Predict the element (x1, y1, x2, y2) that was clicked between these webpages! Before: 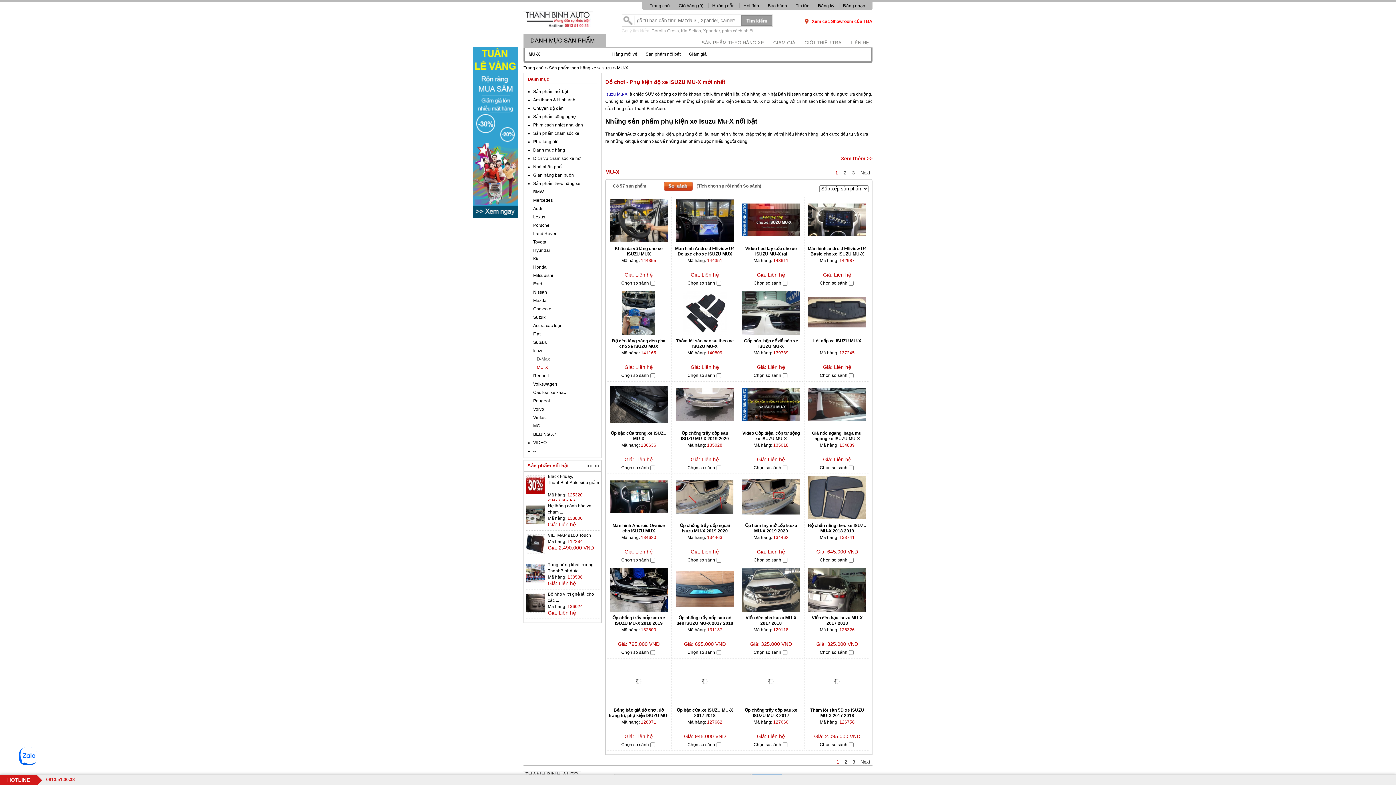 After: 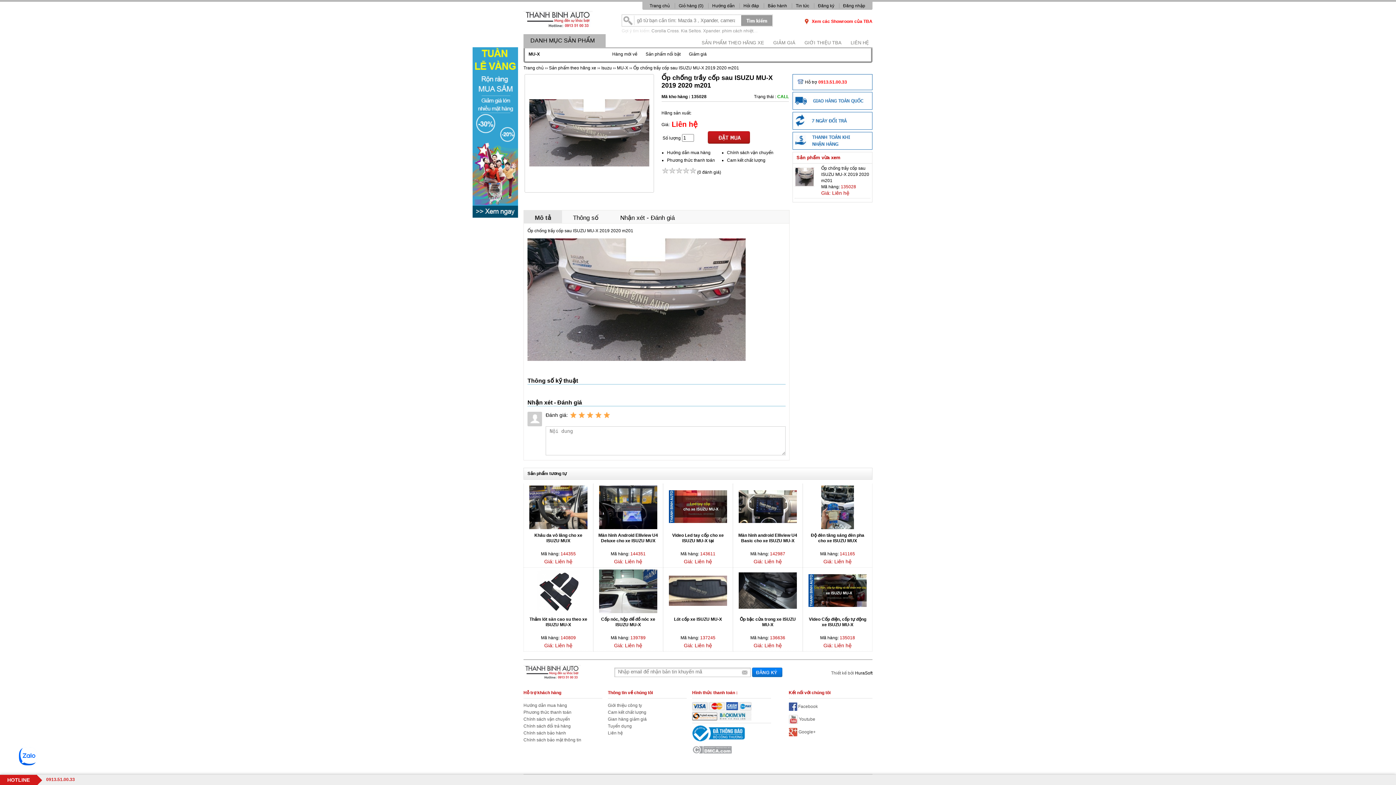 Action: bbox: (674, 383, 735, 427)